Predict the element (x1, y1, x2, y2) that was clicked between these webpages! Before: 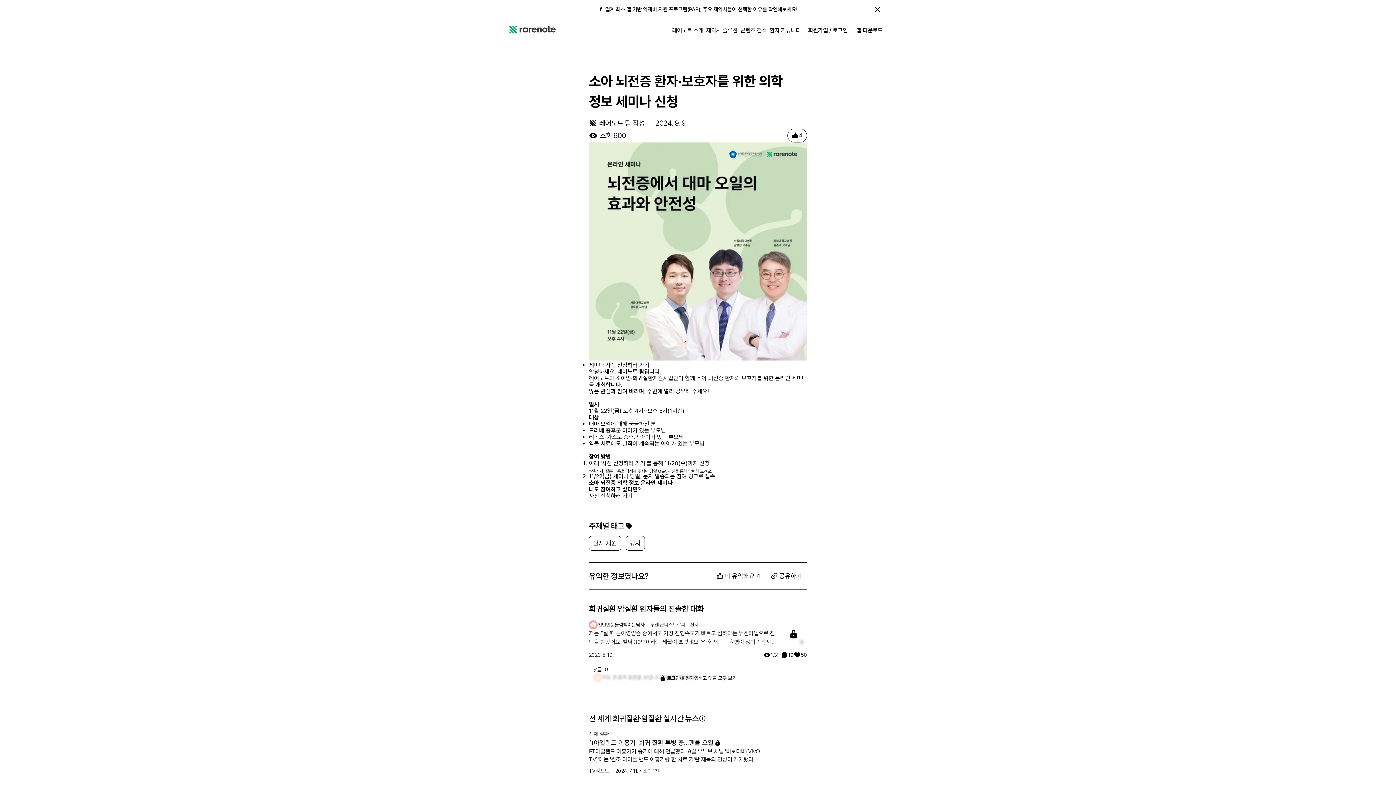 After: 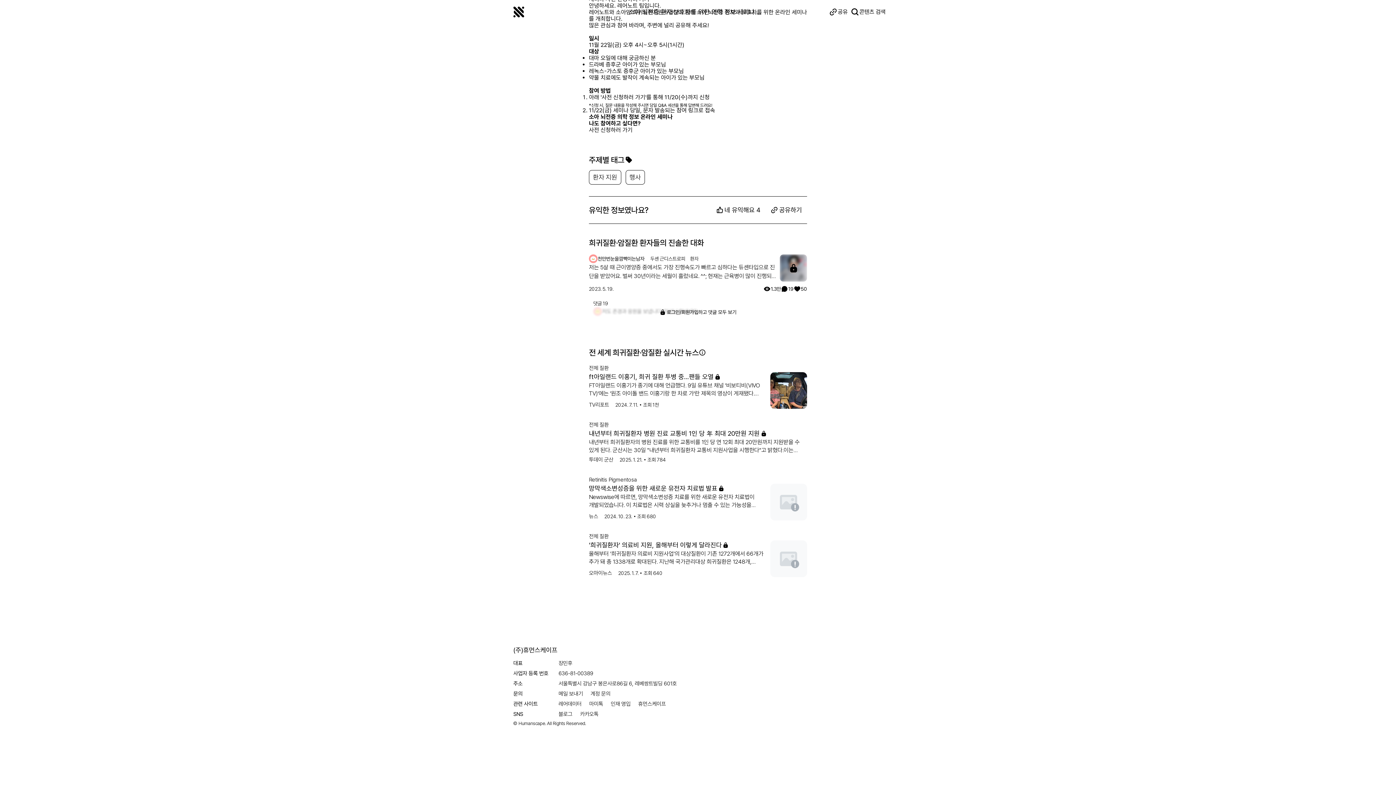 Action: label: 마미톡 bbox: (589, 736, 603, 744)